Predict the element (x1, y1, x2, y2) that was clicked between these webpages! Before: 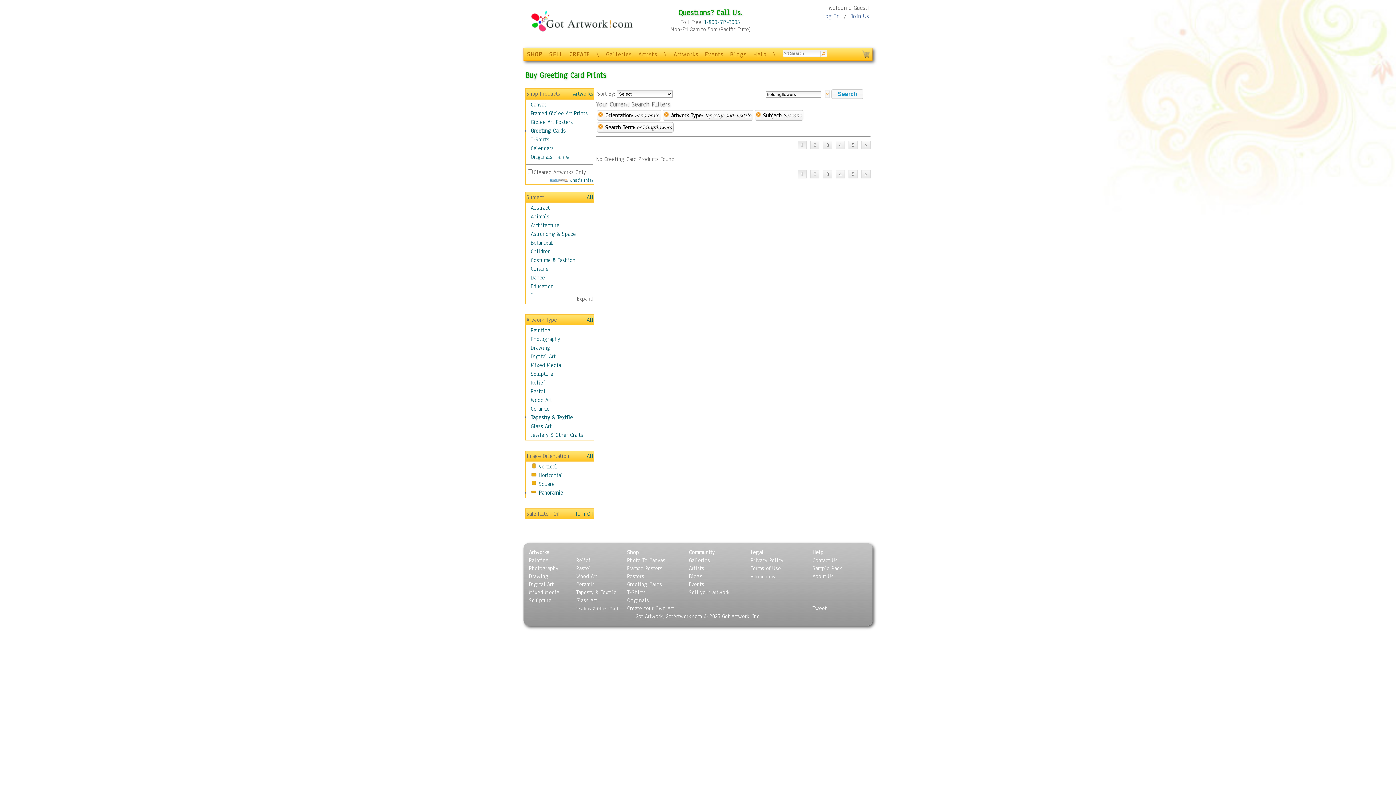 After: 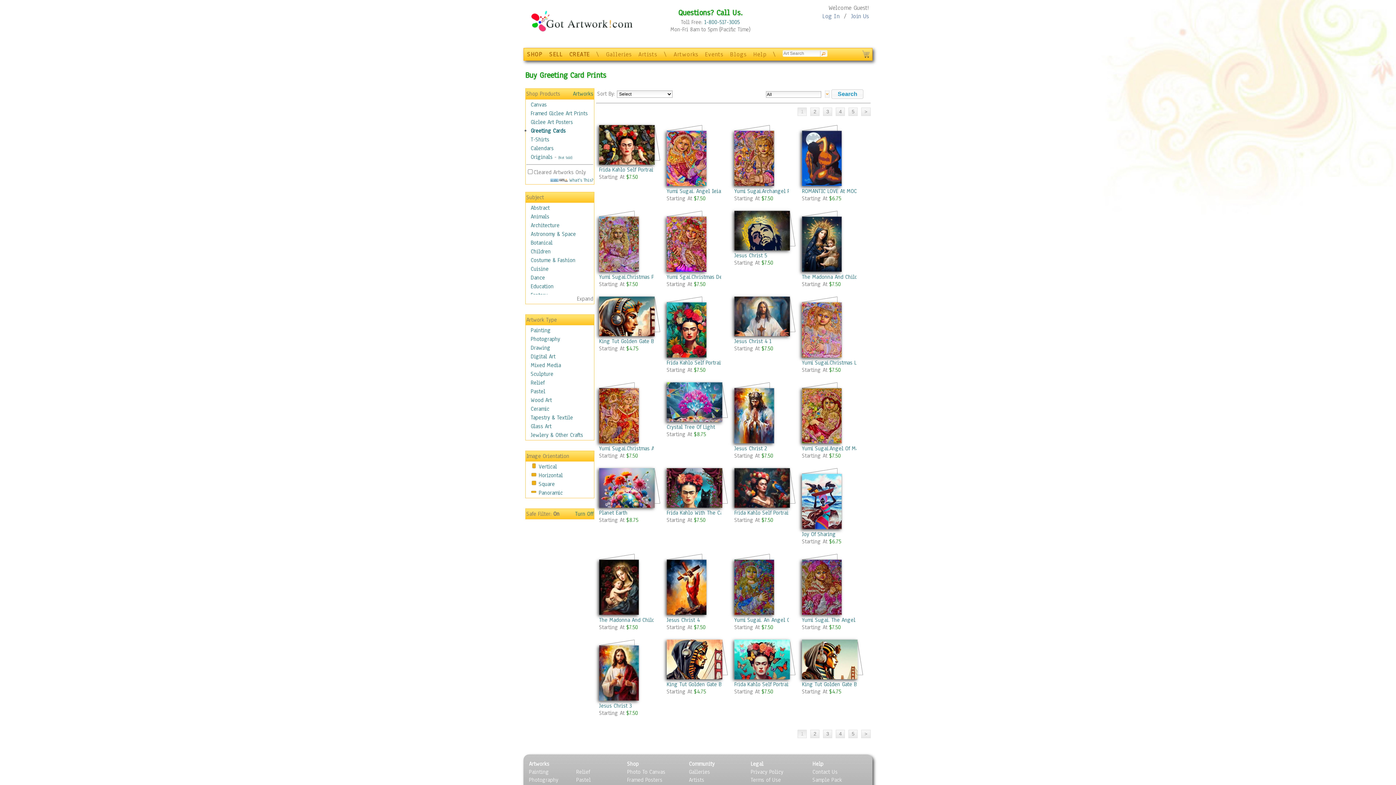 Action: bbox: (530, 127, 565, 134) label: Greeting Cards